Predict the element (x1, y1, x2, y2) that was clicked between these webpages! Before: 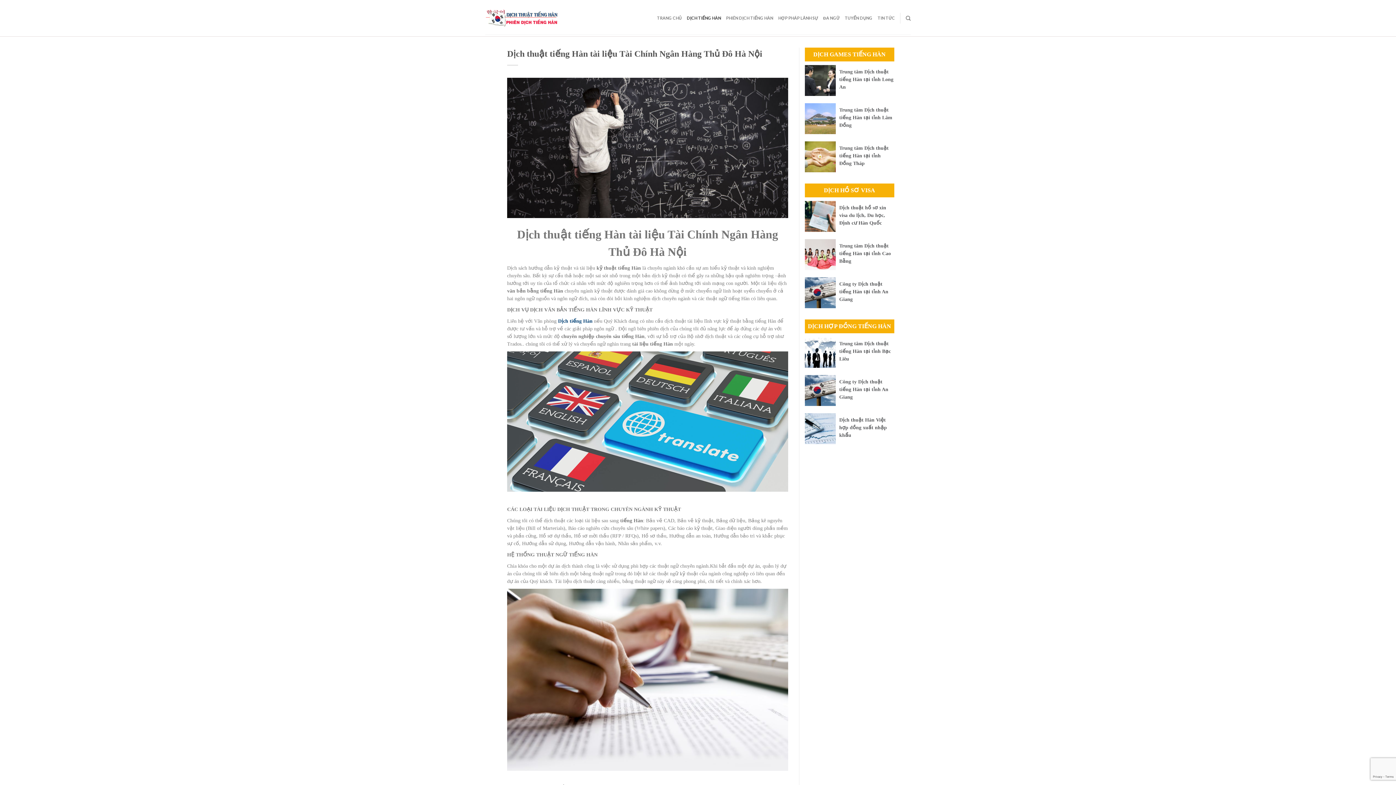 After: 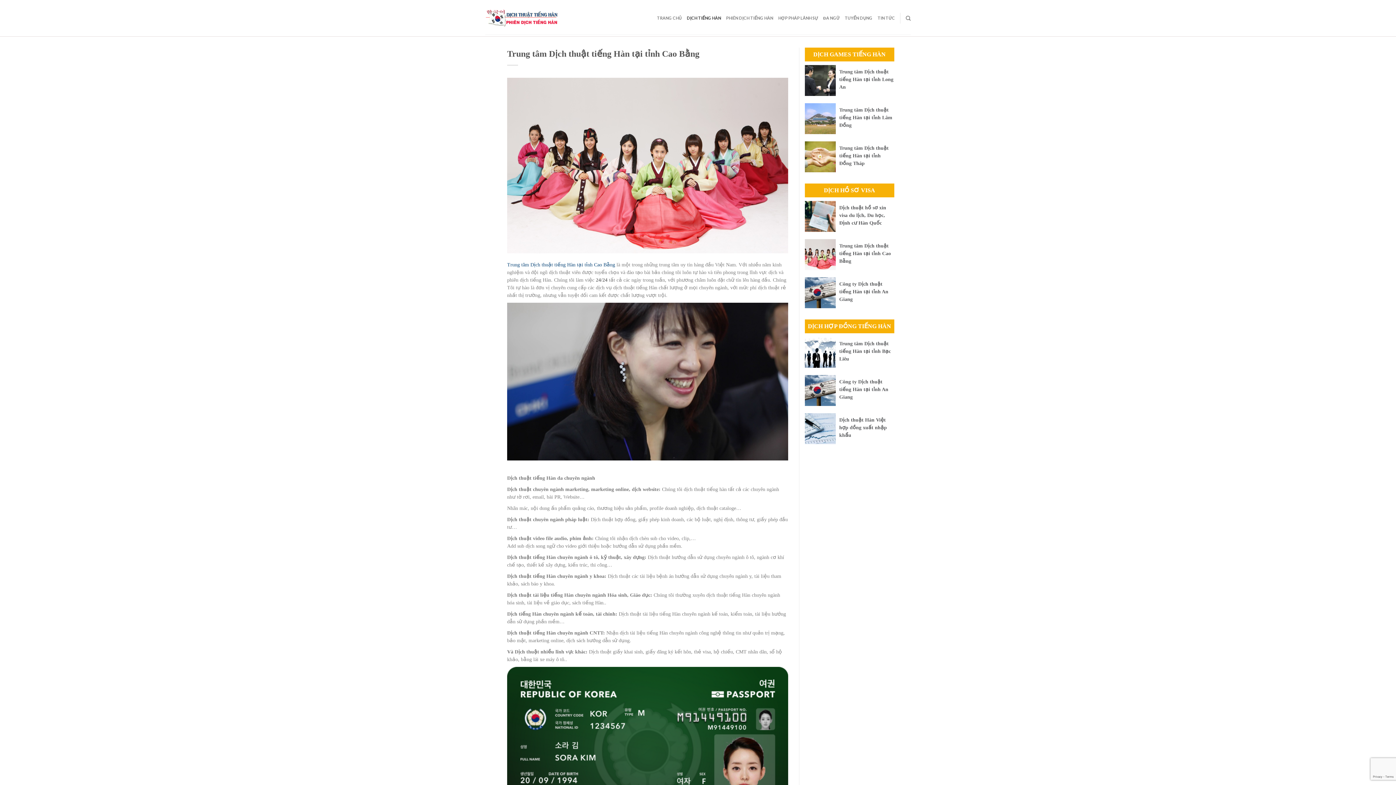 Action: label: Trung tâm Dịch thuật tiếng Hàn tại tỉnh Cao Bằng bbox: (839, 243, 891, 264)